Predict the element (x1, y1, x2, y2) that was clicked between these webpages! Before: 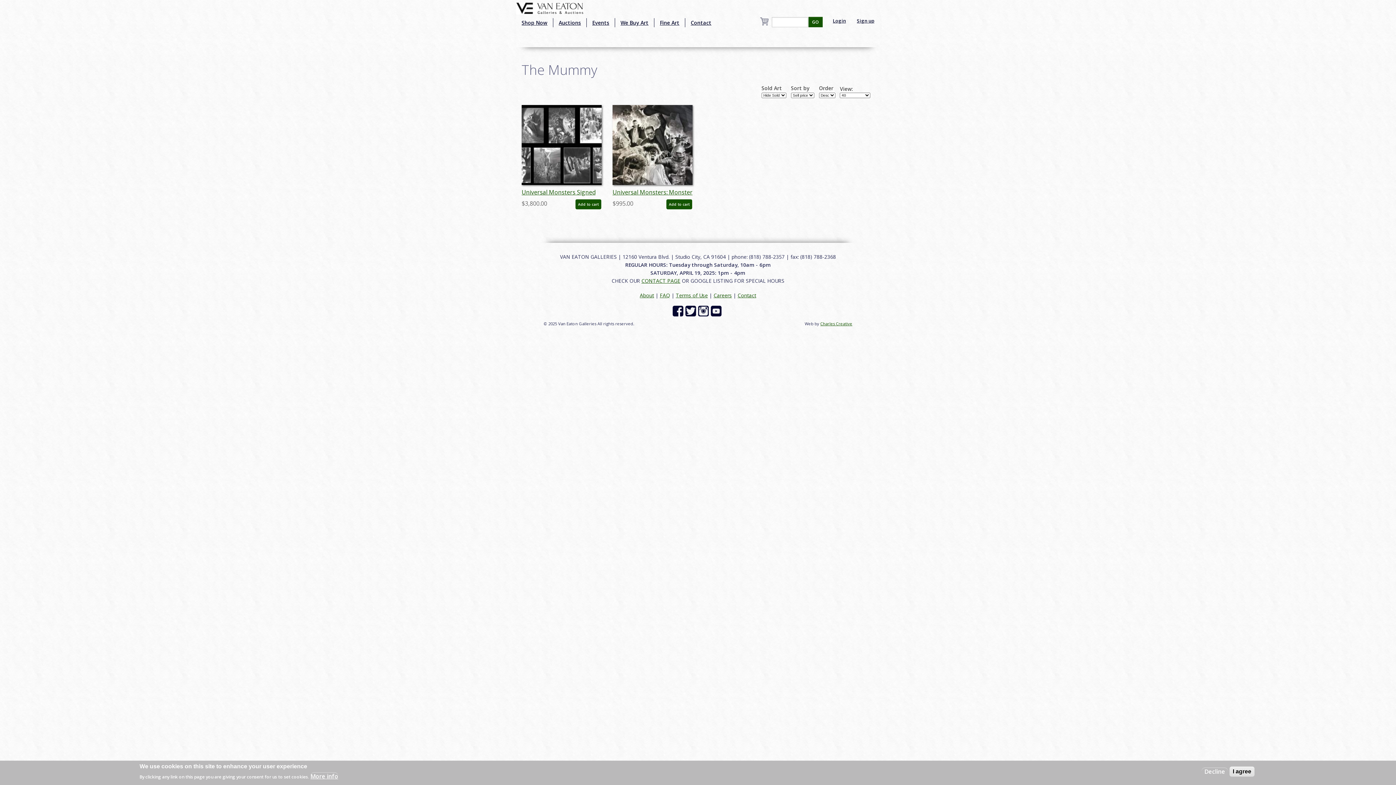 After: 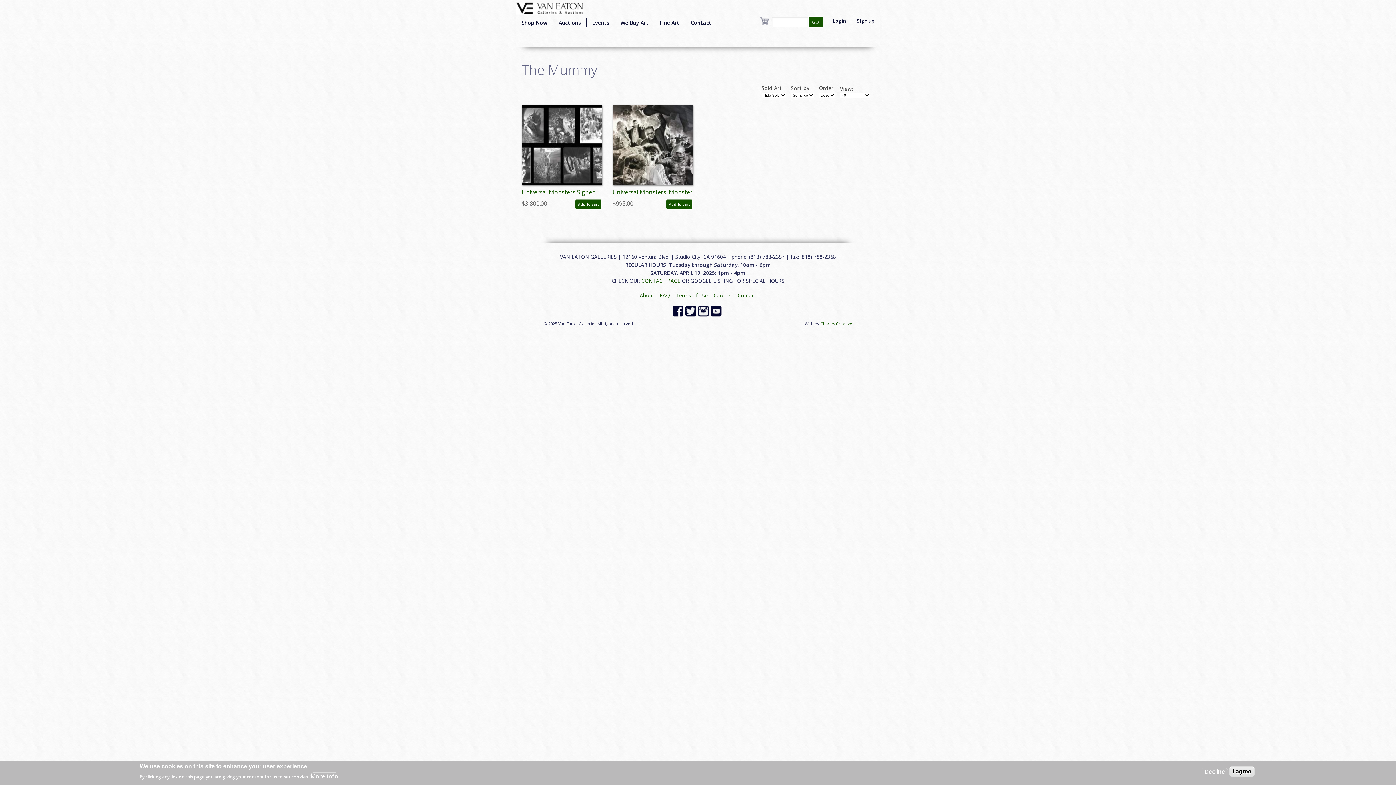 Action: bbox: (685, 307, 698, 314)